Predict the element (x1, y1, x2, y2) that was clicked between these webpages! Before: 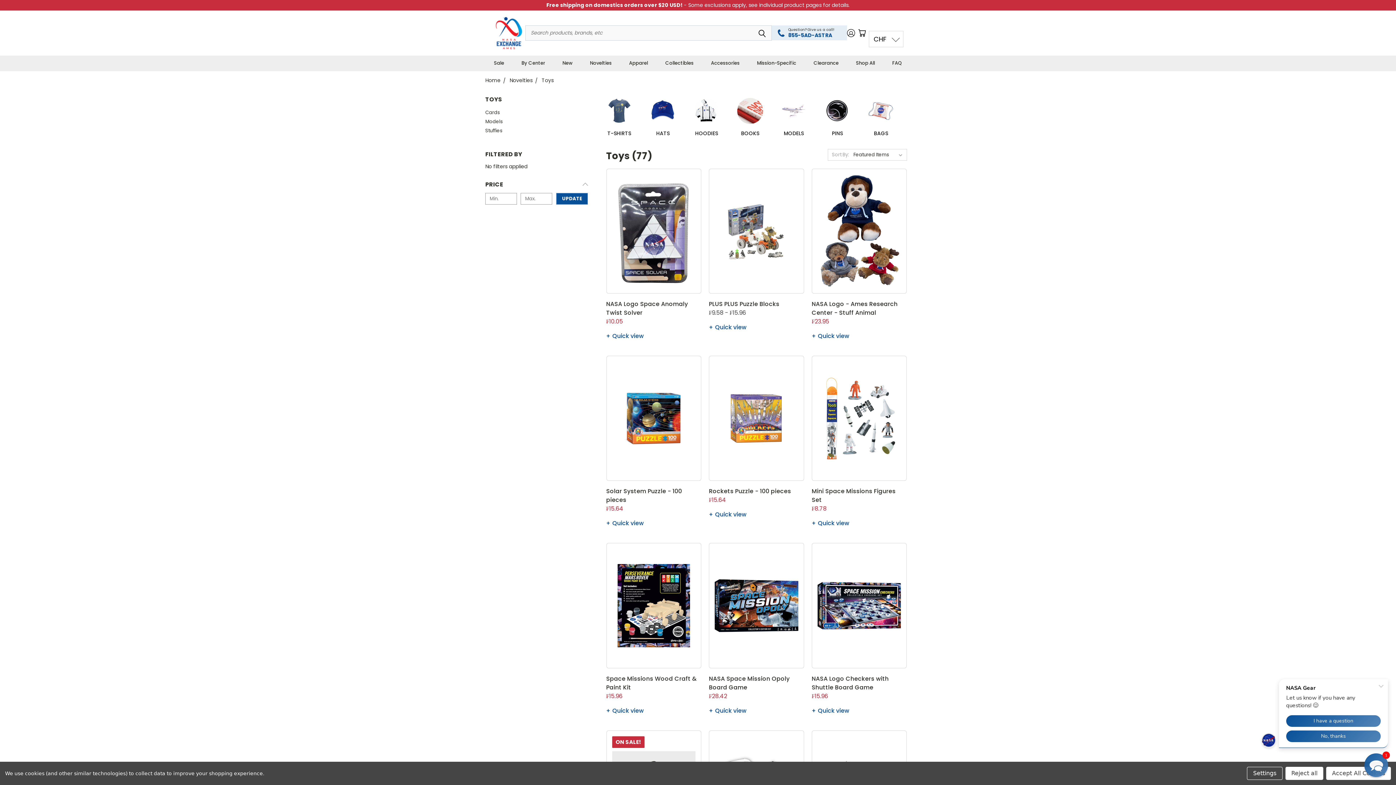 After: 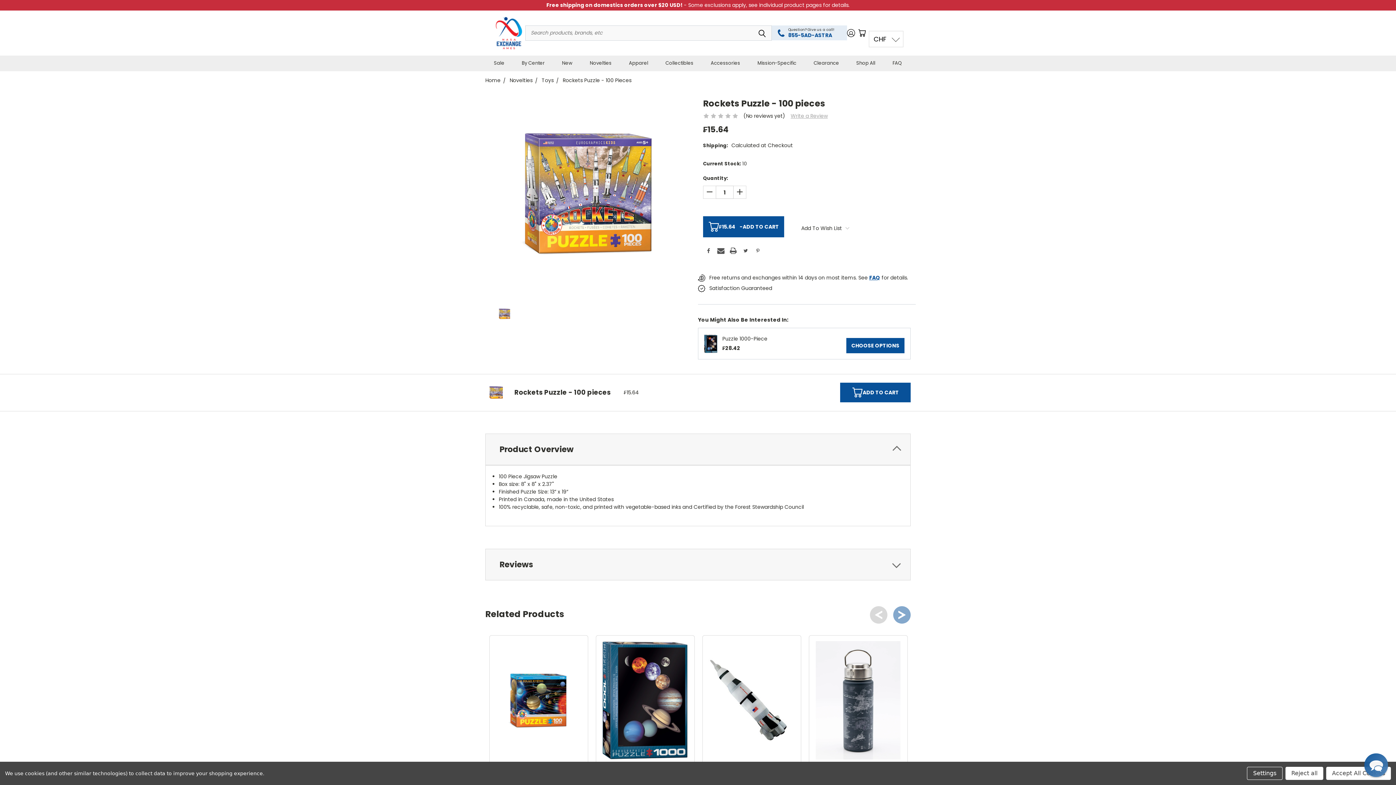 Action: bbox: (709, 487, 791, 495) label: Rockets Puzzle - 100 pieces